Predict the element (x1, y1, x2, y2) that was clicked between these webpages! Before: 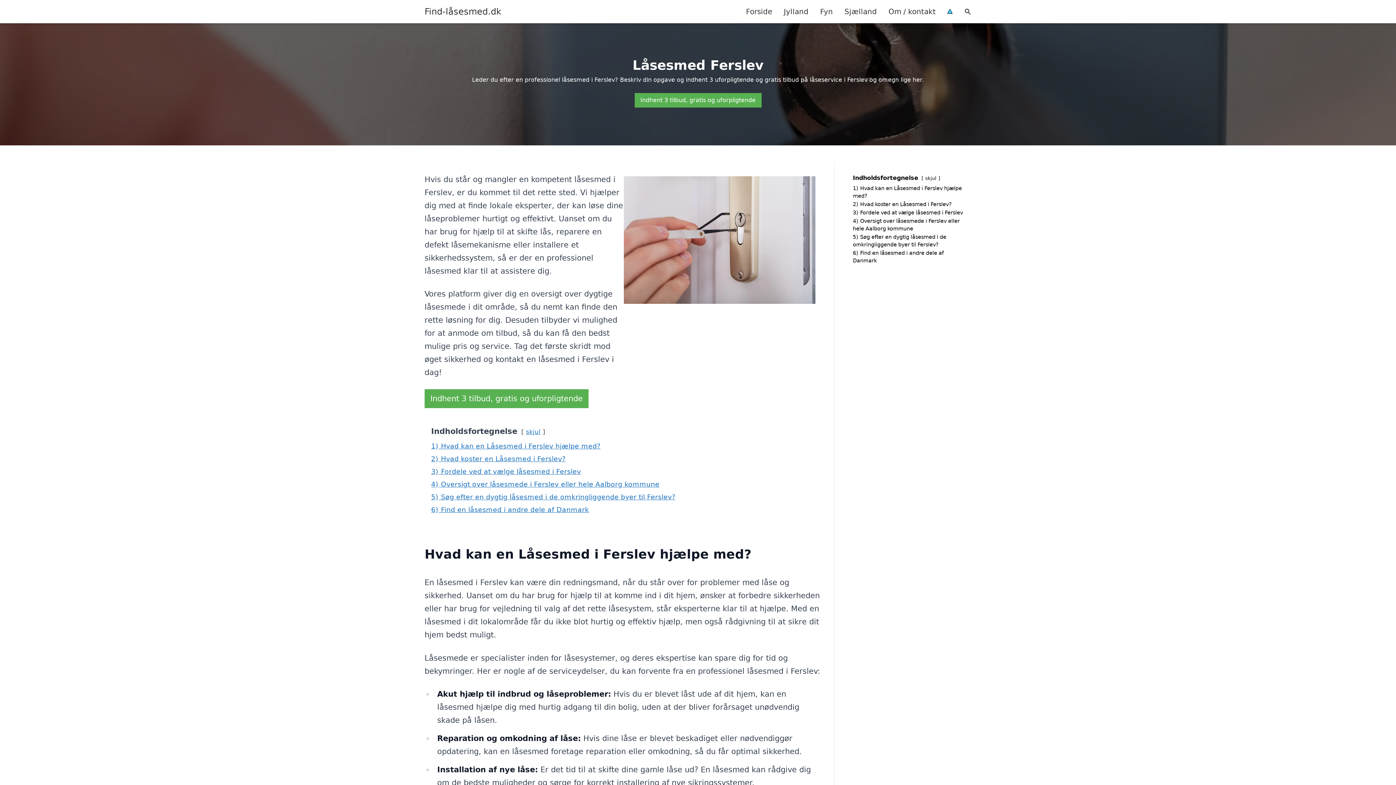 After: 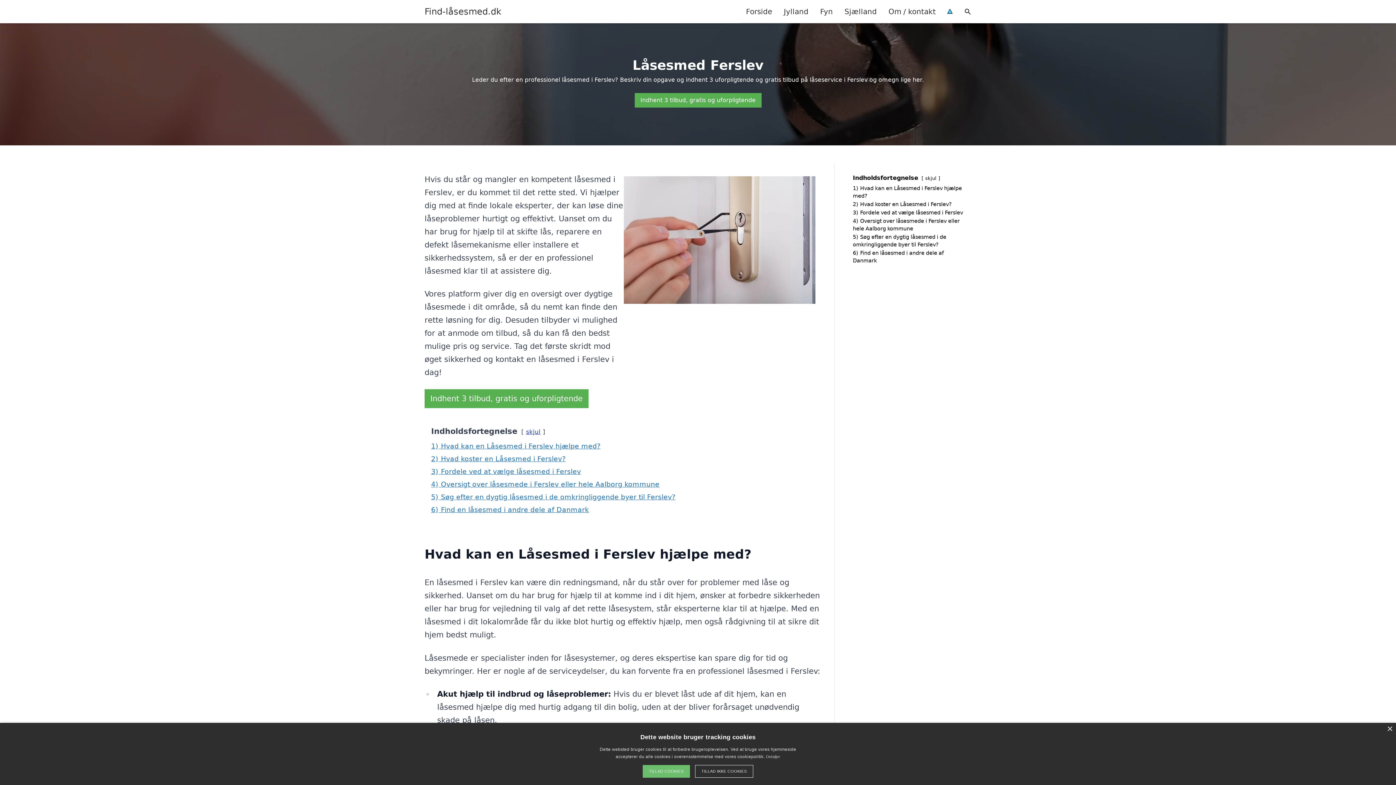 Action: label: skjul bbox: (526, 428, 540, 435)